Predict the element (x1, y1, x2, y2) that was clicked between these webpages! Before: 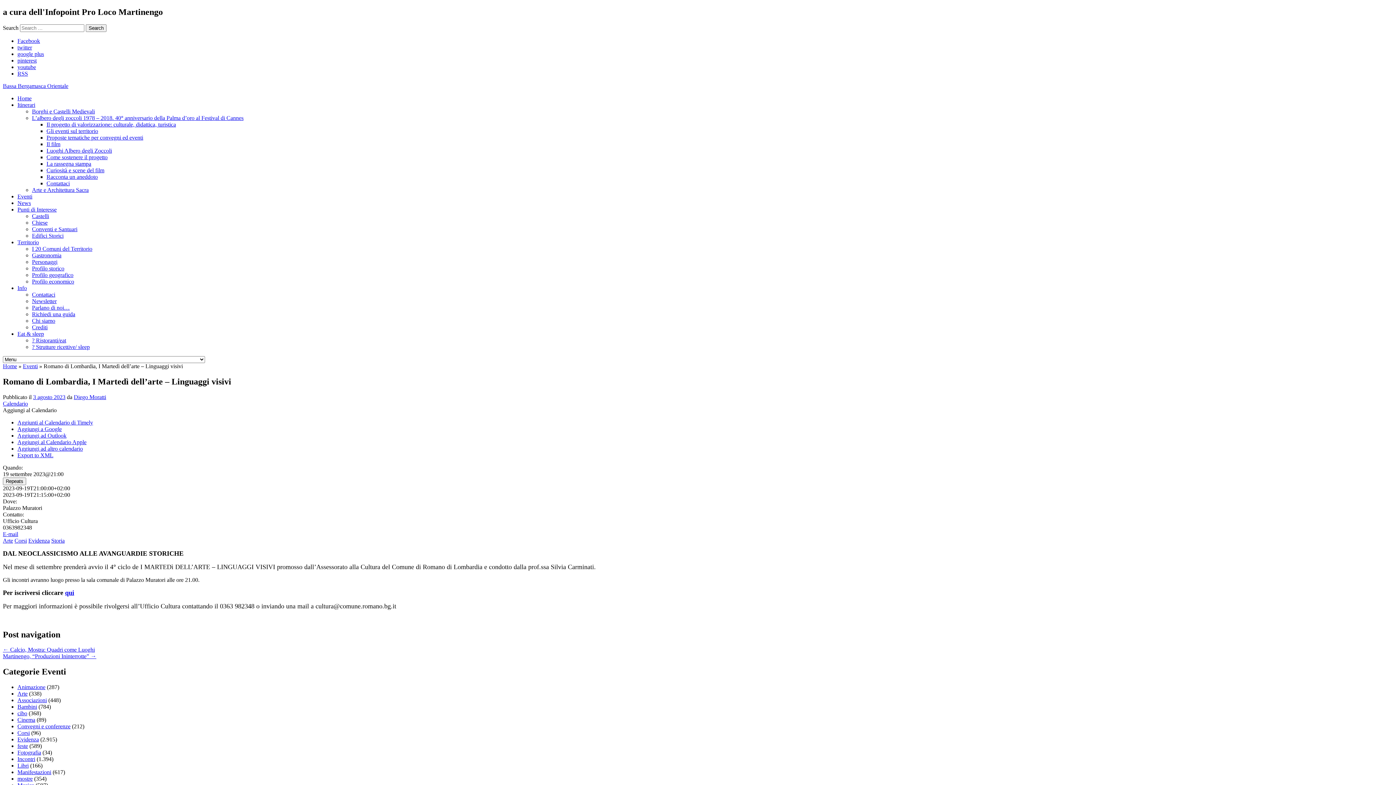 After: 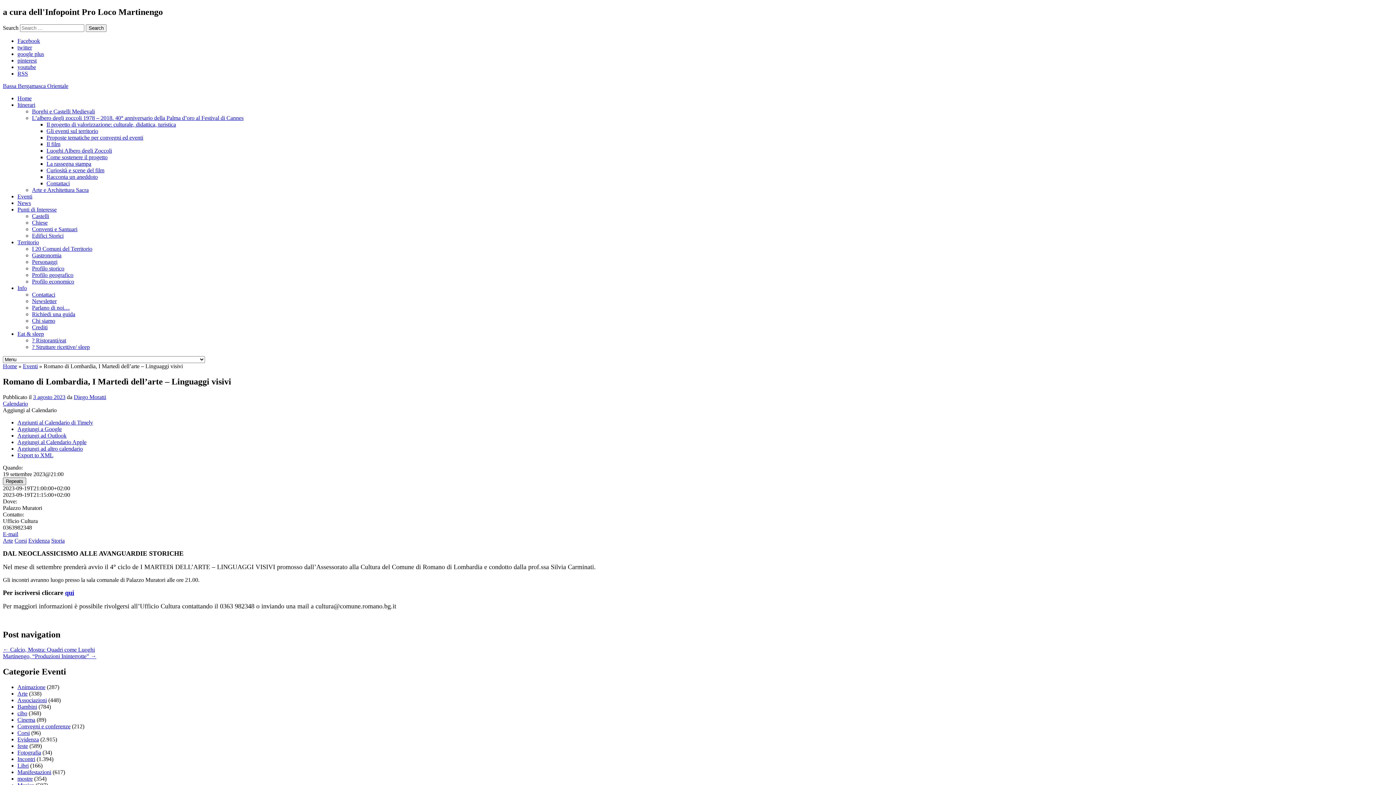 Action: bbox: (2, 477, 26, 485) label: Repeats